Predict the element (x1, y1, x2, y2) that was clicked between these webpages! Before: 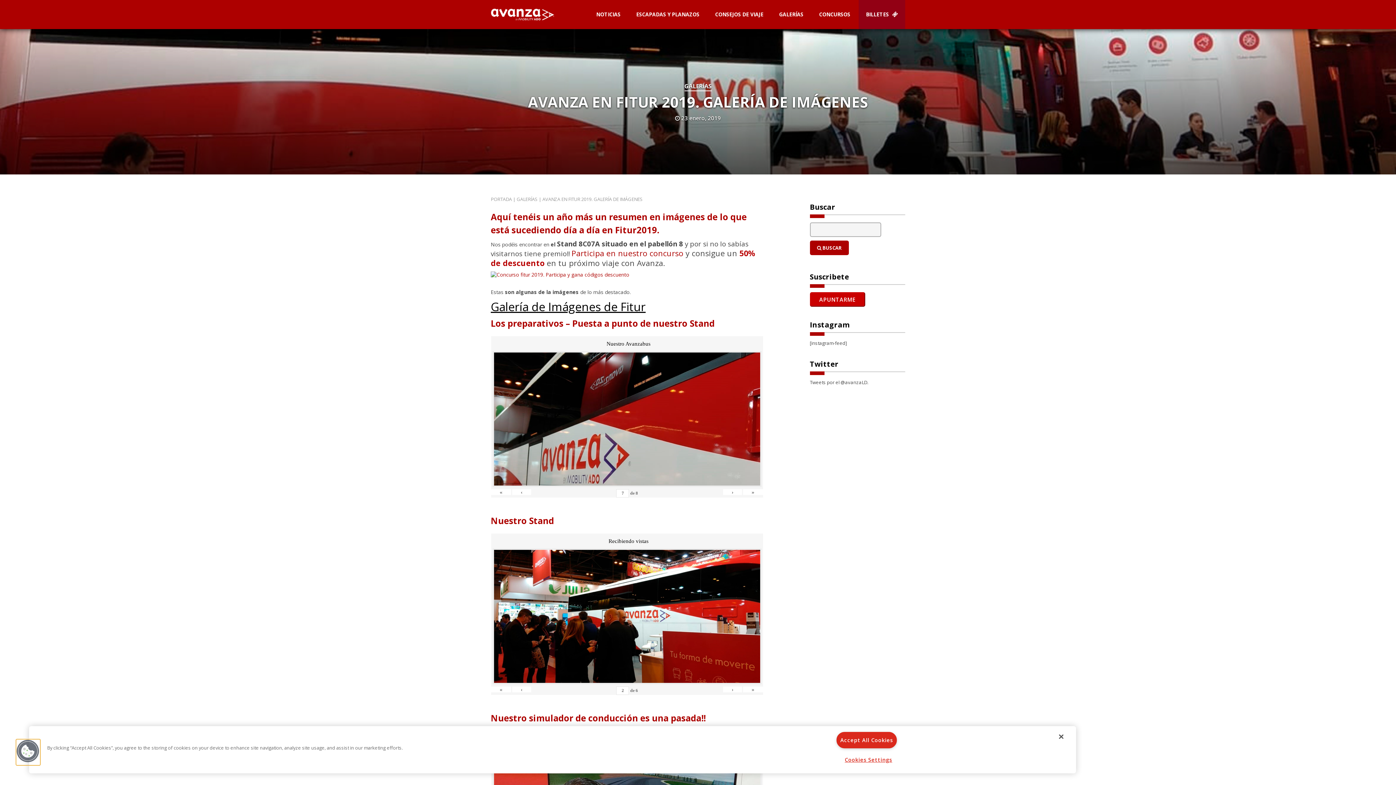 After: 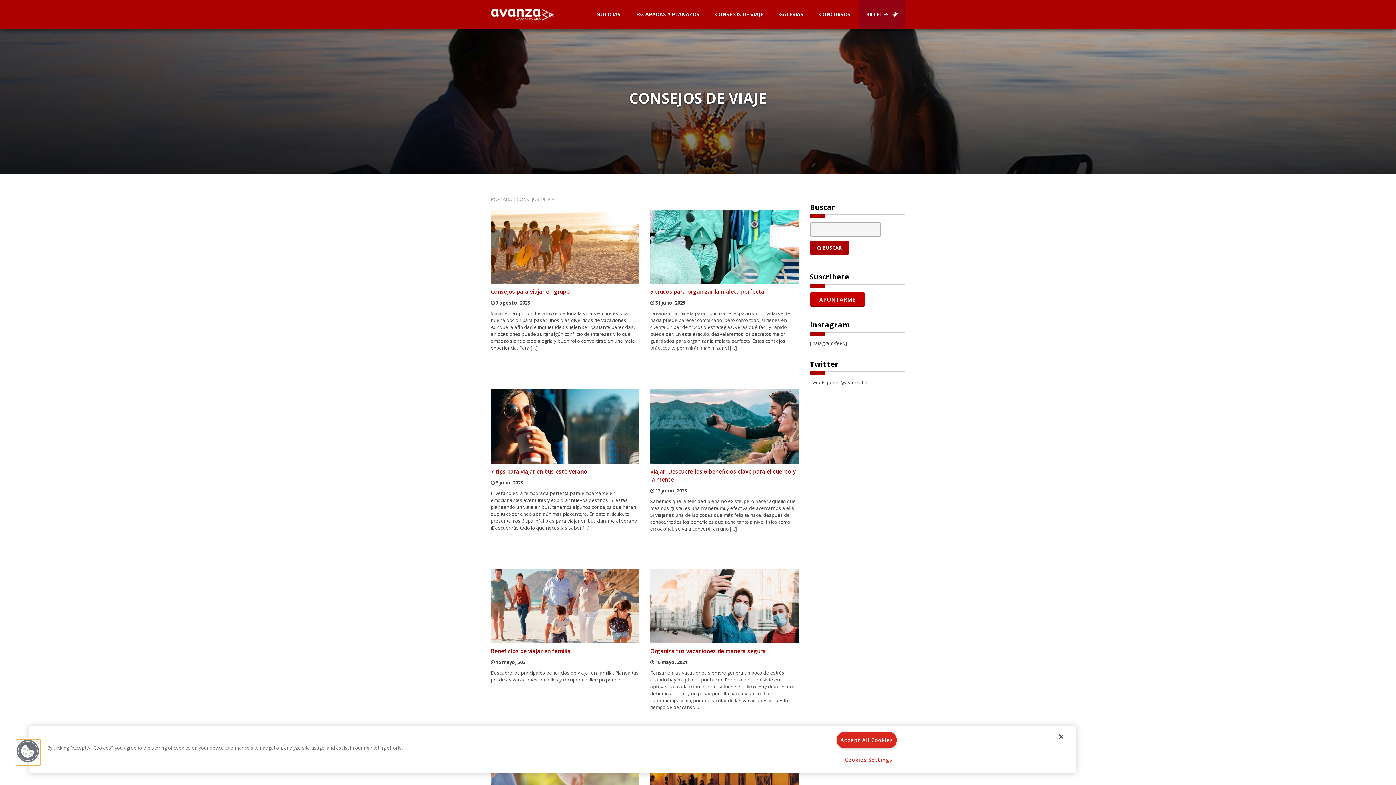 Action: bbox: (708, 0, 770, 29) label: CONSEJOS DE VIAJE